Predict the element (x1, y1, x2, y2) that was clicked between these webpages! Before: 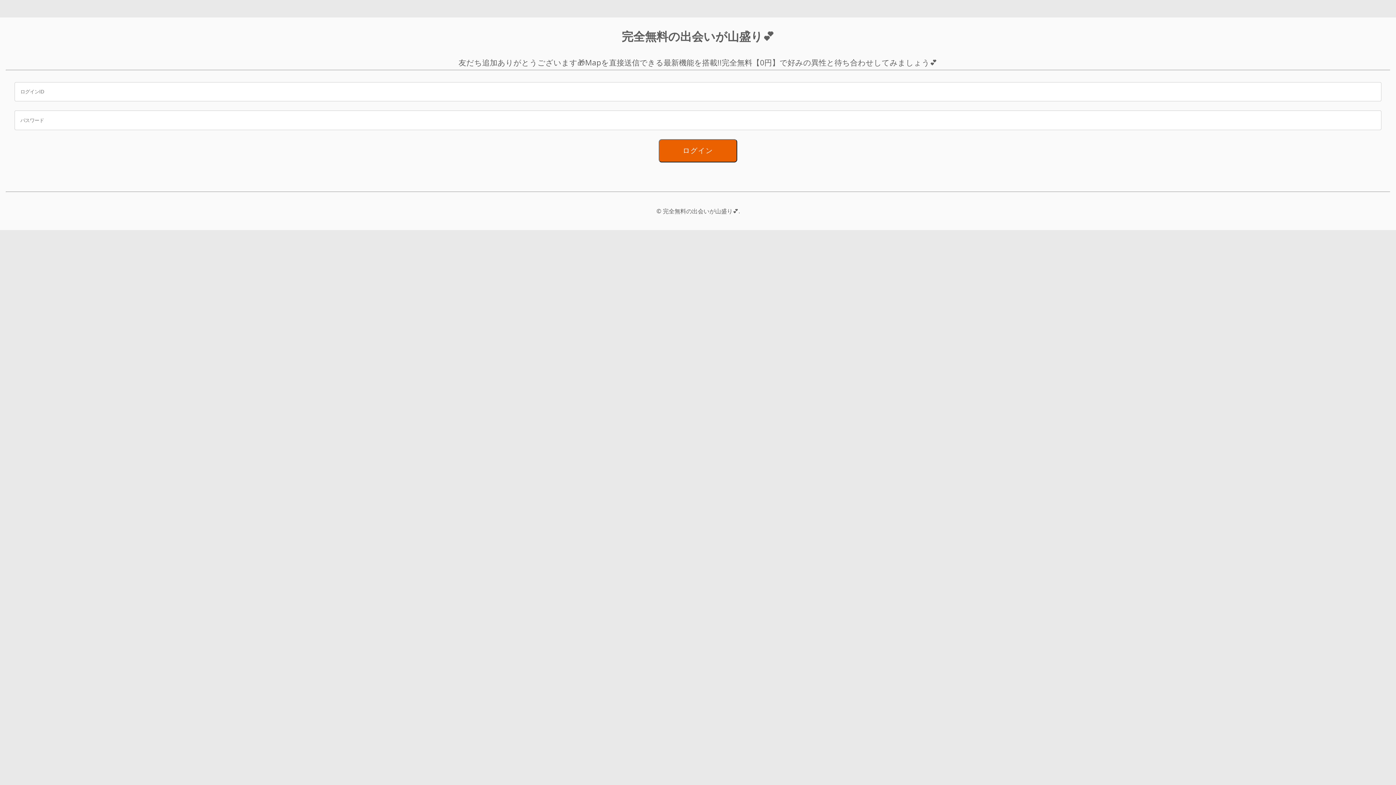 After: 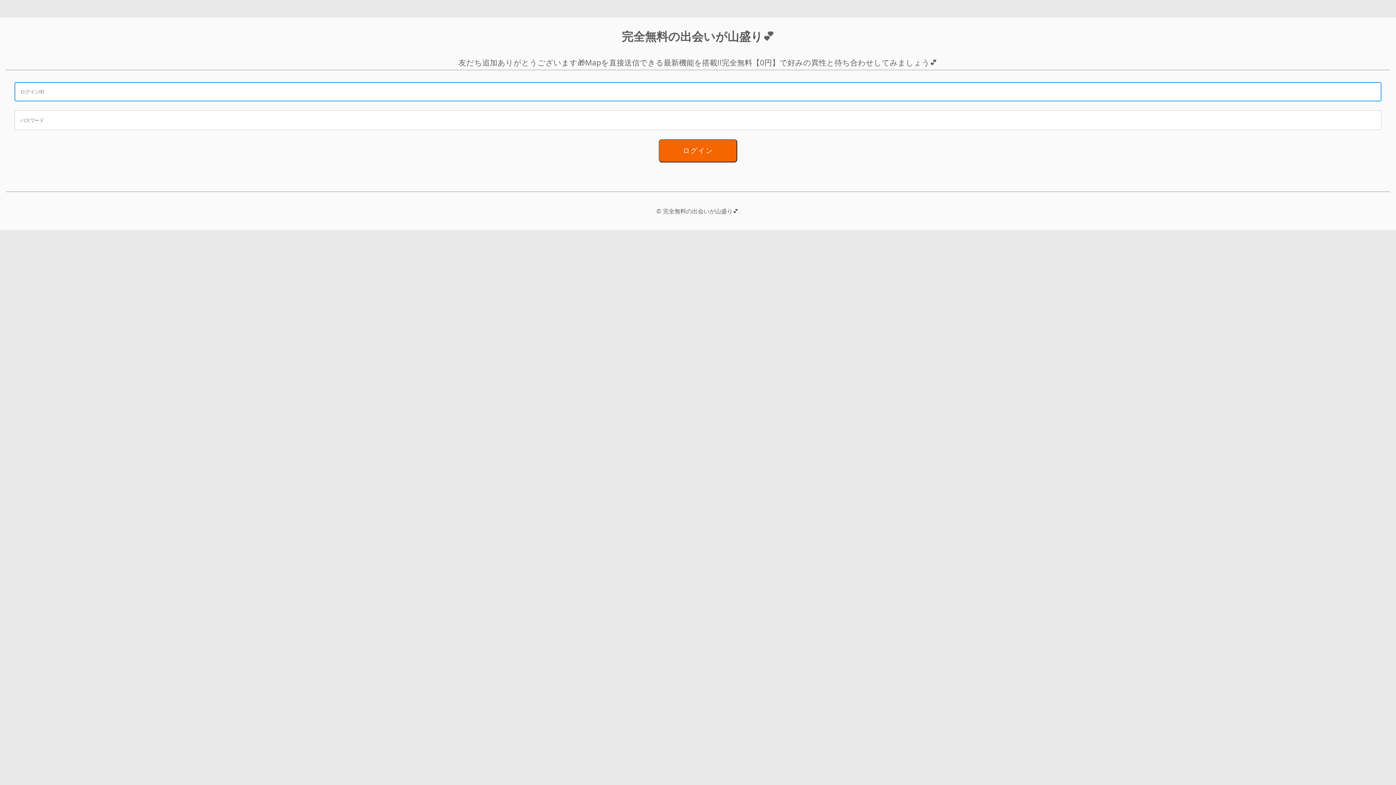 Action: bbox: (658, 139, 737, 162) label: ログイン